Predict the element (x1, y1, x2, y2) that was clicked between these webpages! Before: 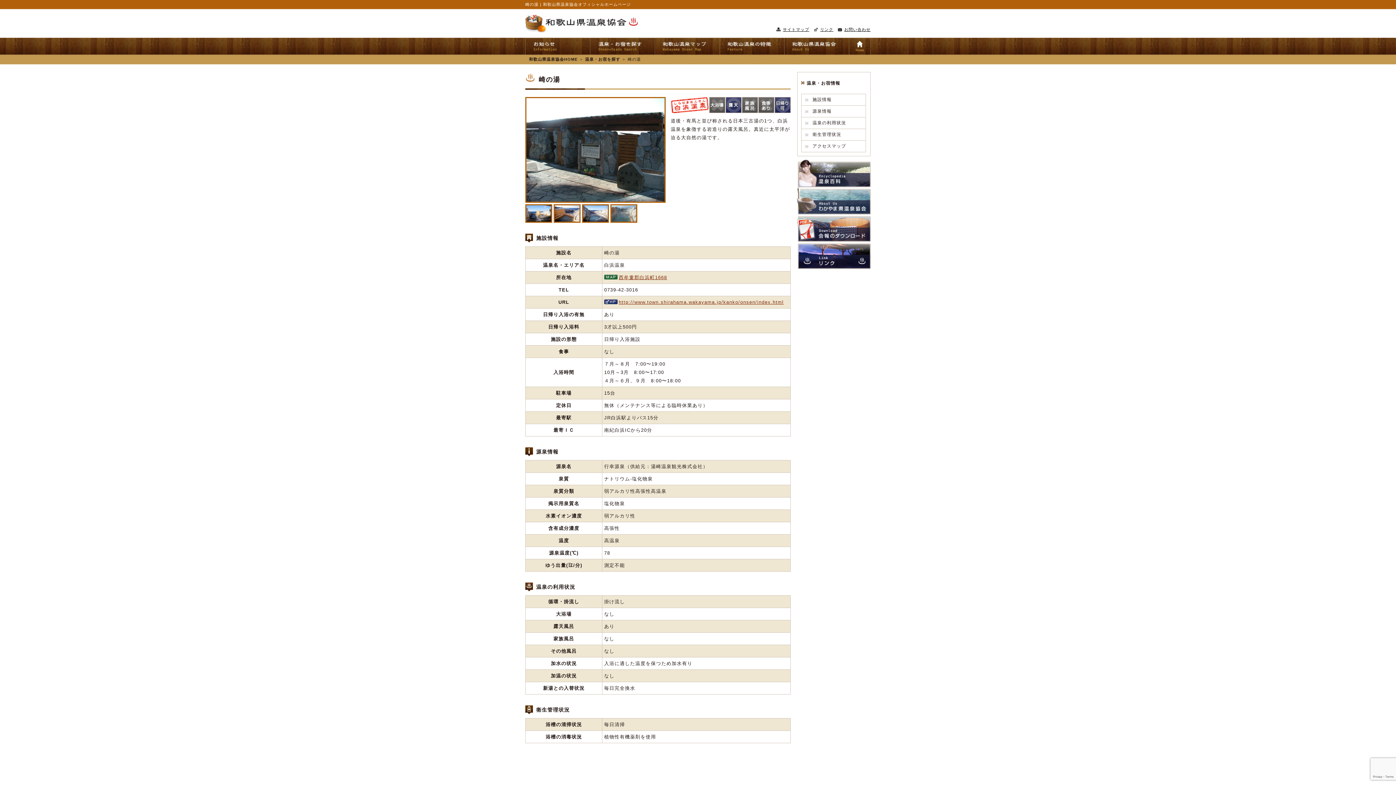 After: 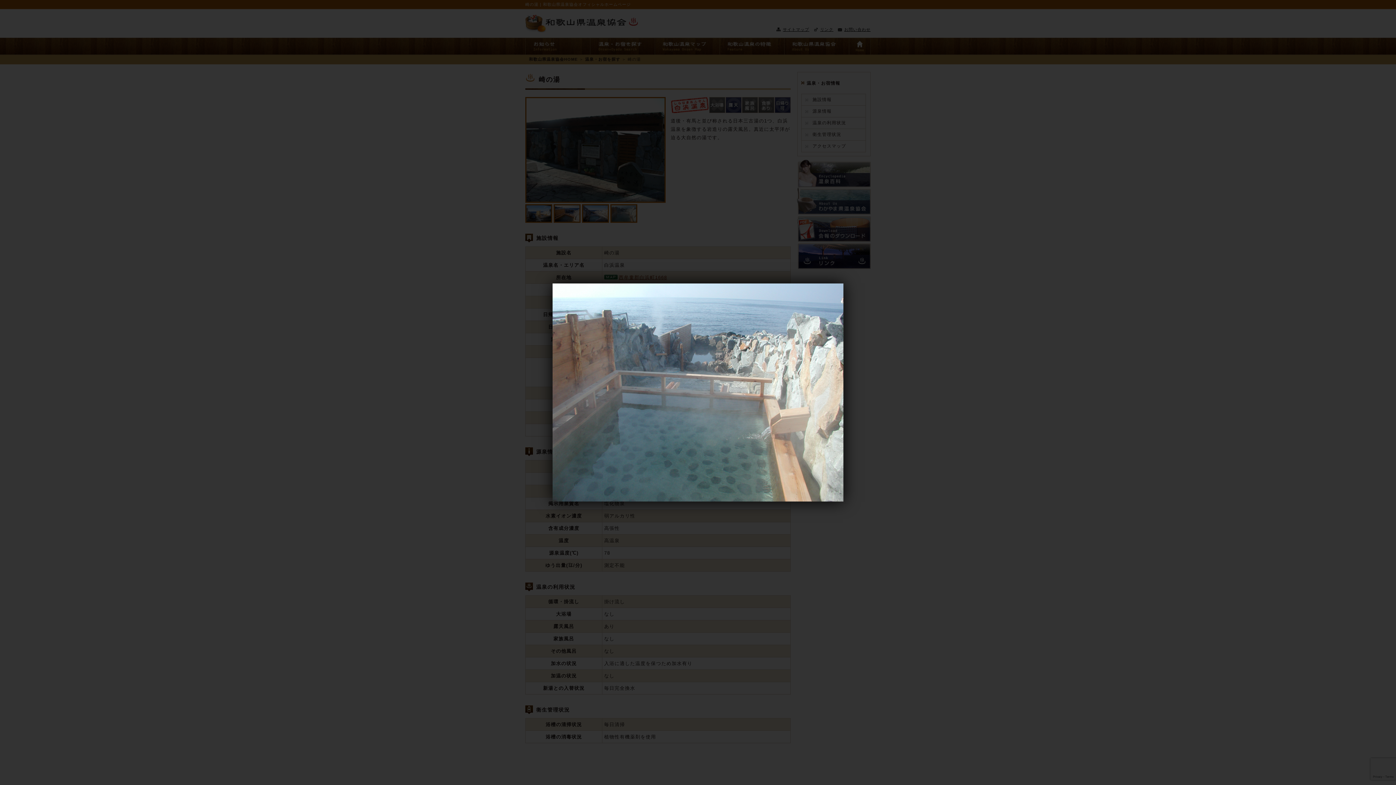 Action: bbox: (610, 204, 637, 222)